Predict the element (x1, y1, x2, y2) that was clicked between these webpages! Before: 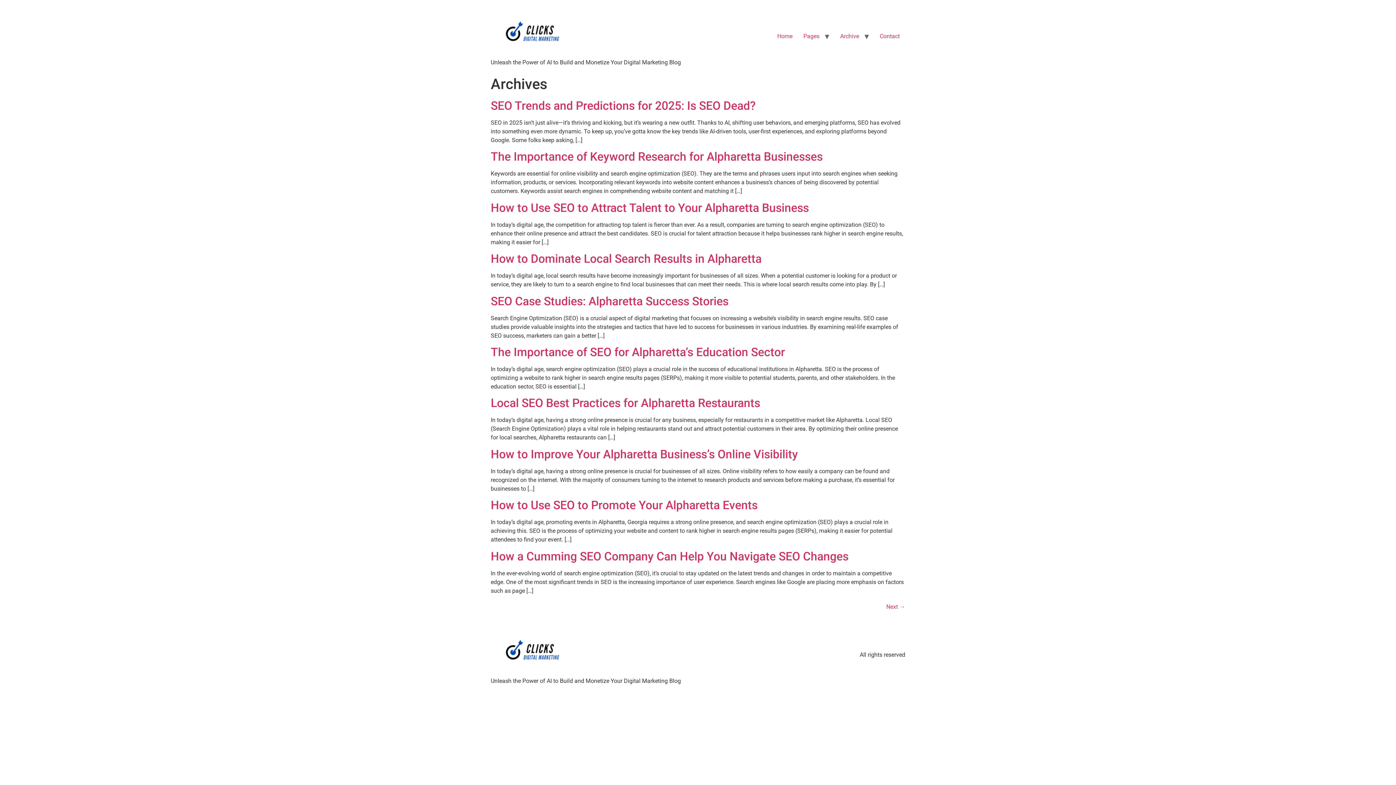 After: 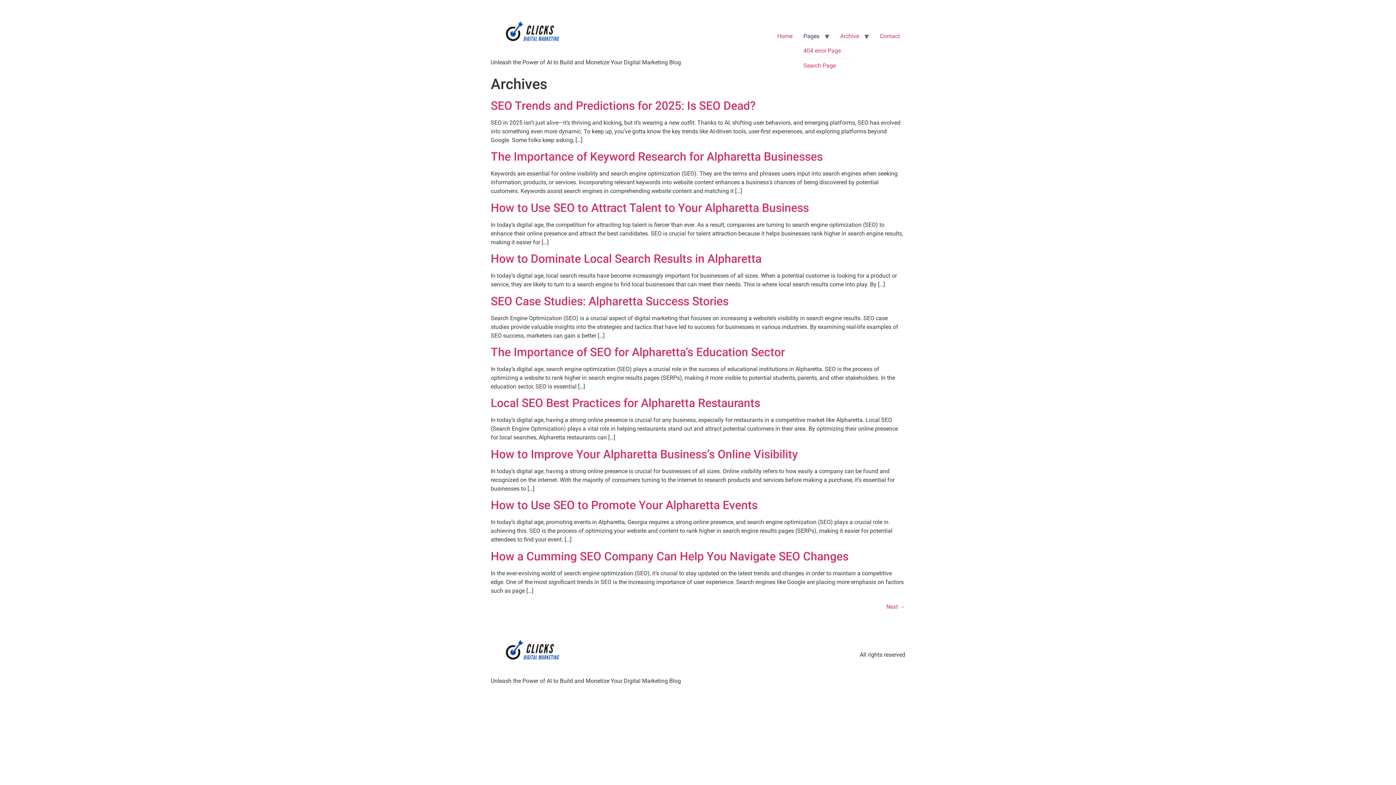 Action: label: Pages bbox: (798, 29, 825, 43)